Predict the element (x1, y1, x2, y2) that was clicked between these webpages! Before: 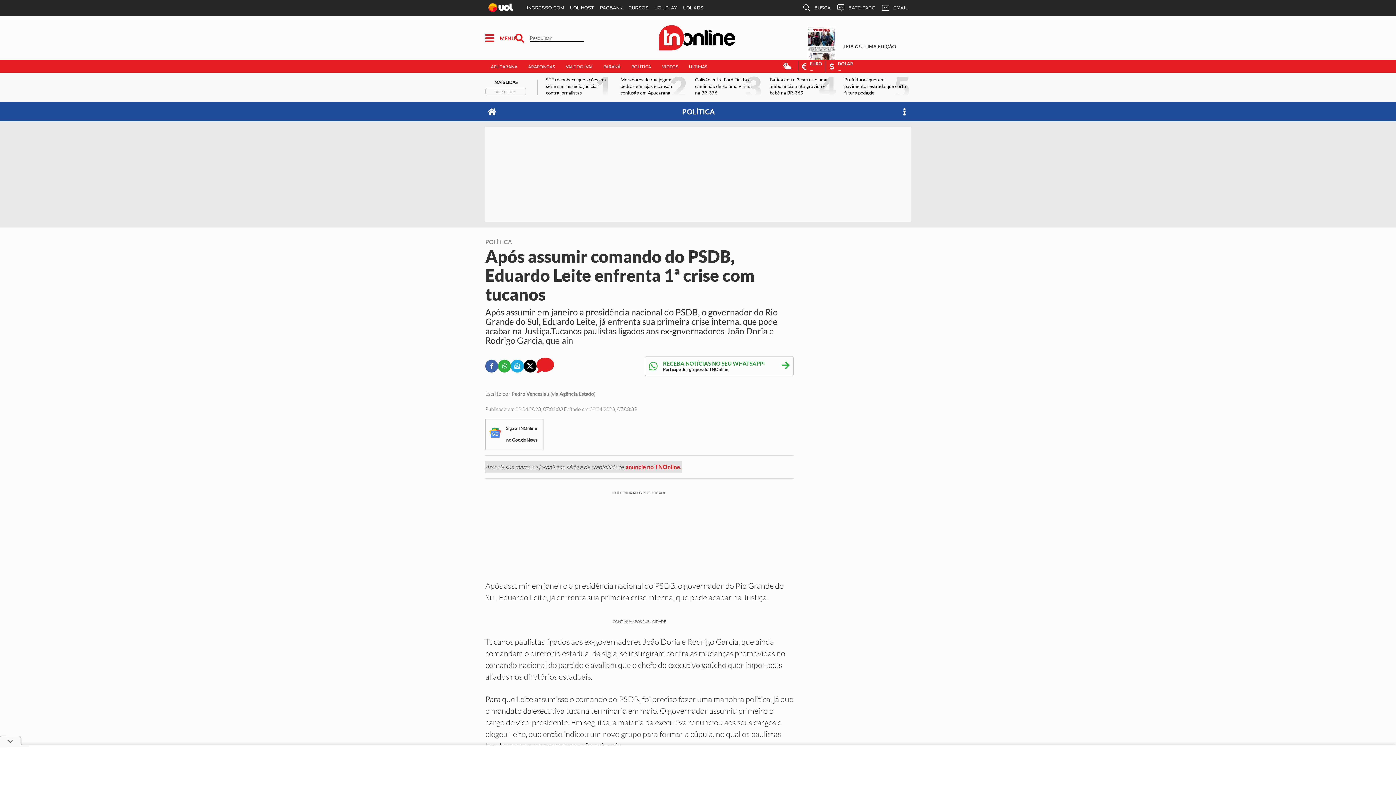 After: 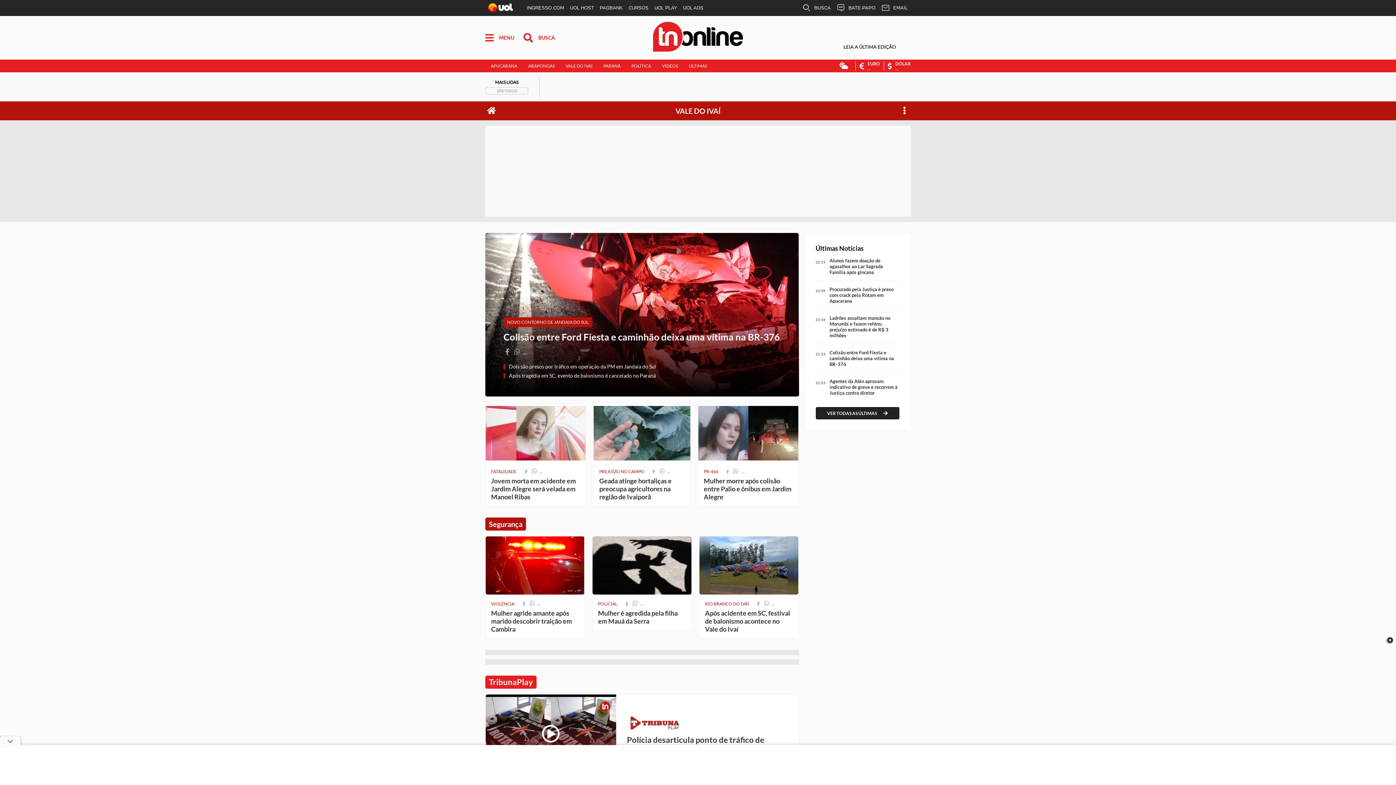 Action: bbox: (565, 63, 592, 69) label: Vale do Ivaí